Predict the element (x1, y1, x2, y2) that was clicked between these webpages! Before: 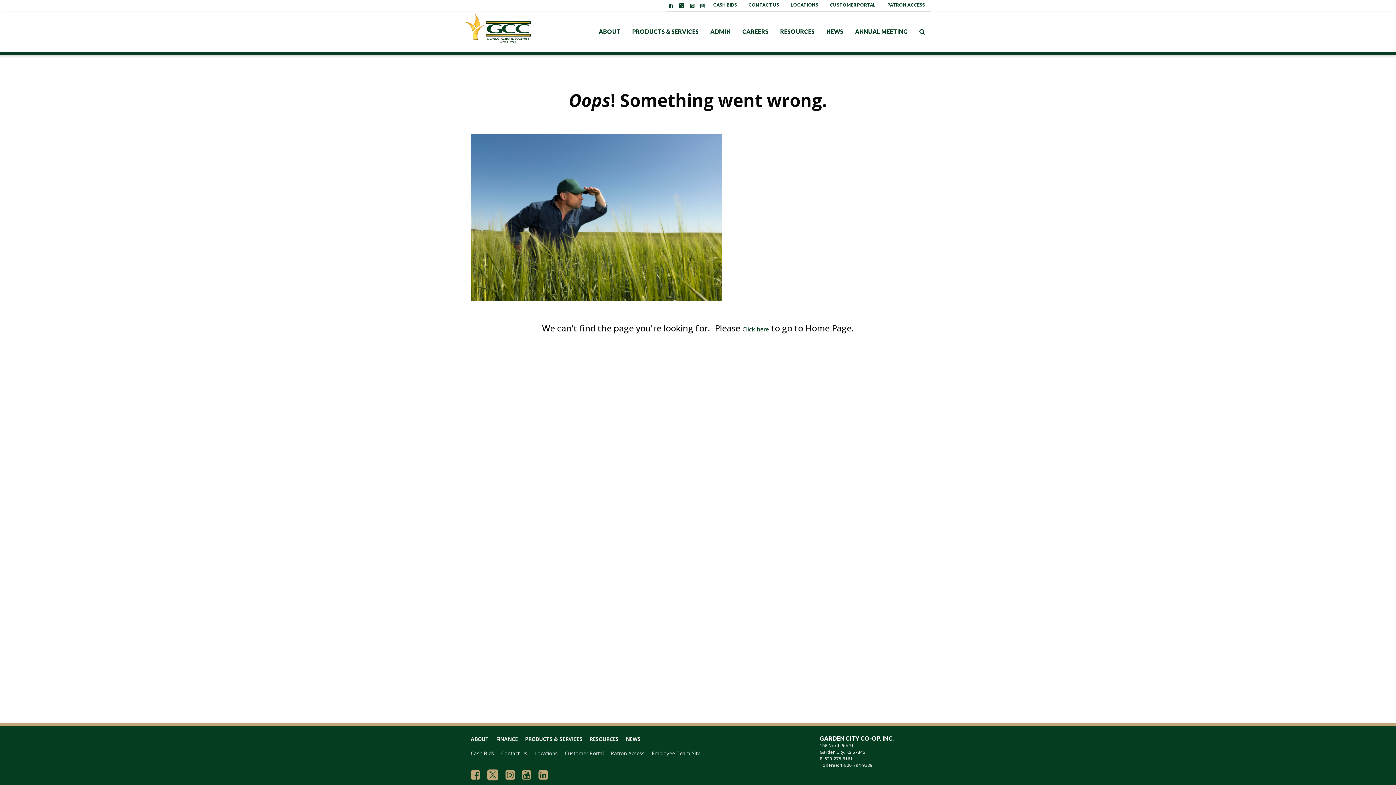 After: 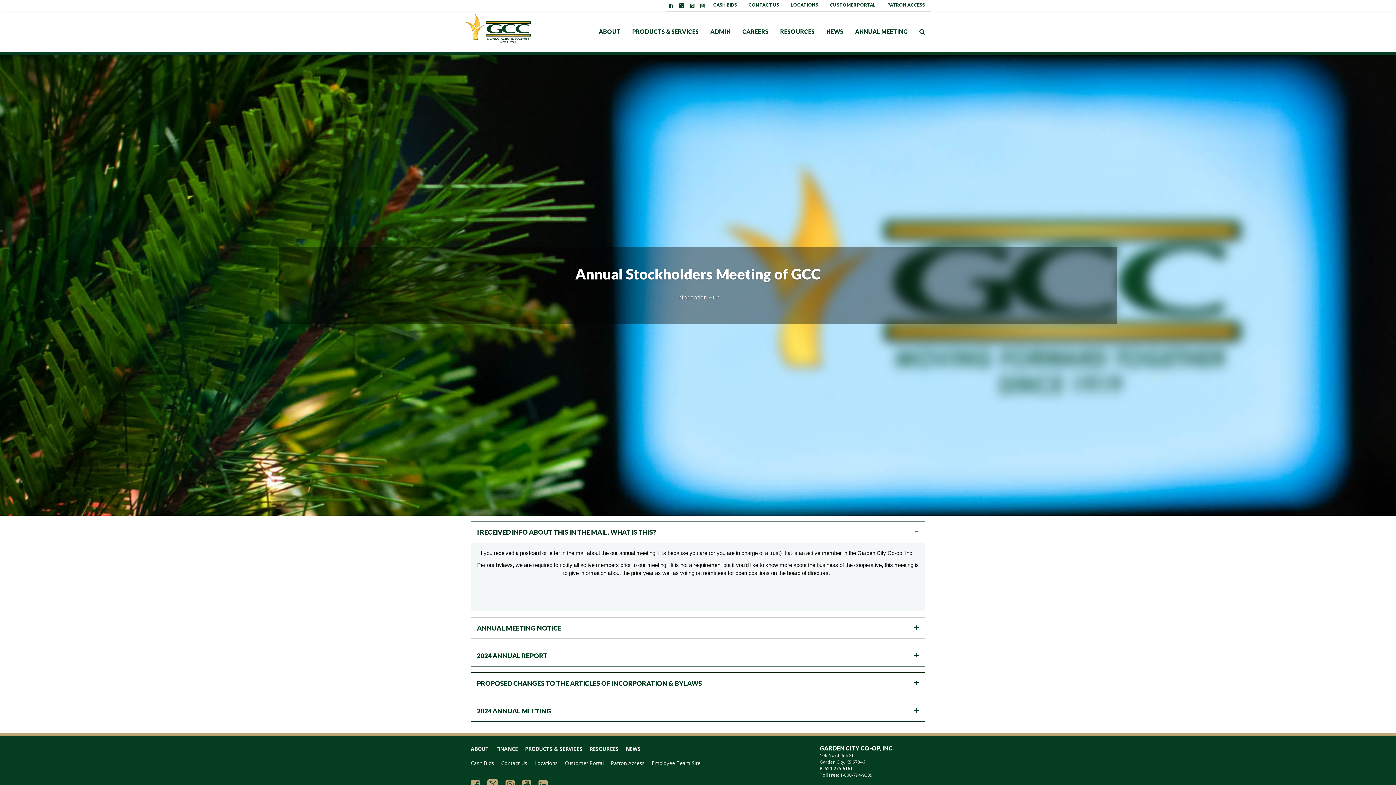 Action: bbox: (855, 27, 908, 36) label: ANNUAL MEETING